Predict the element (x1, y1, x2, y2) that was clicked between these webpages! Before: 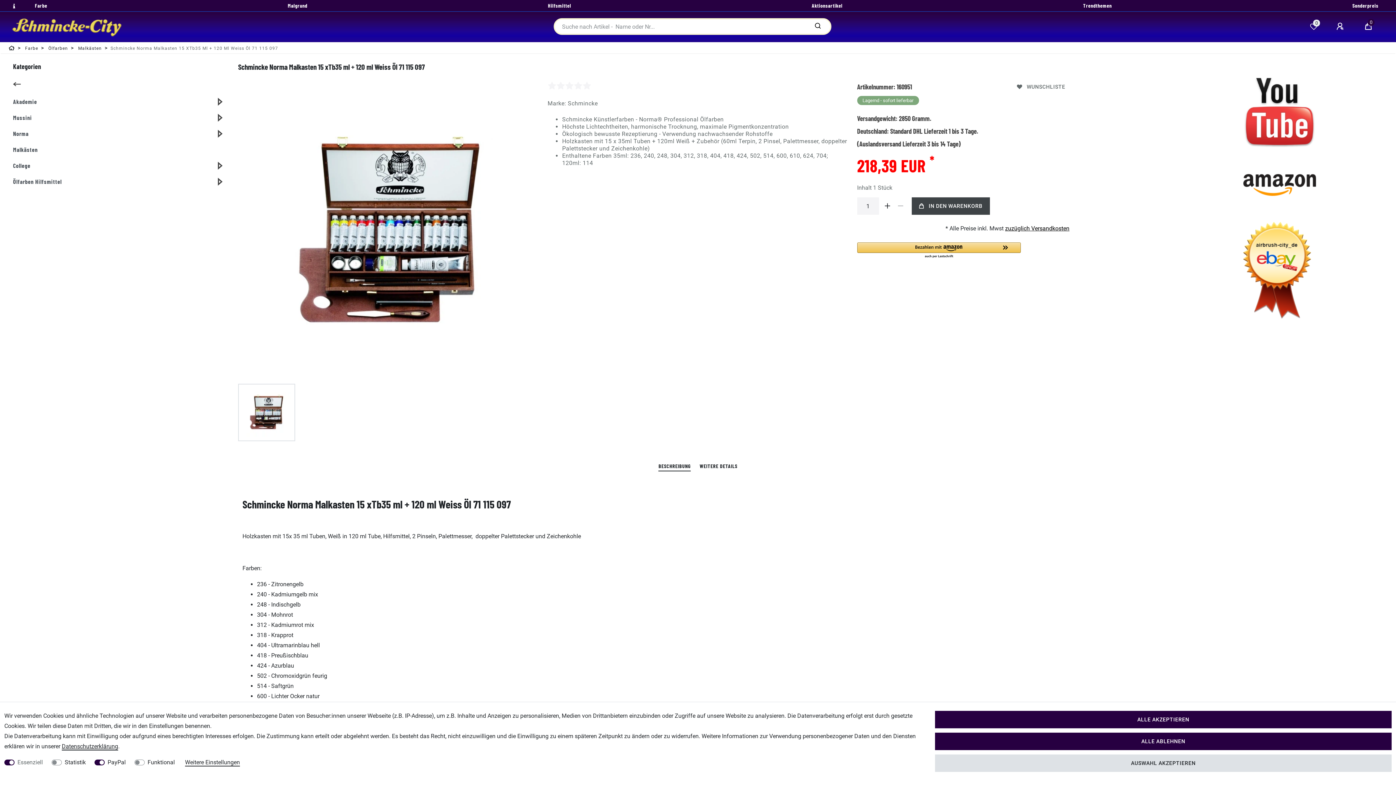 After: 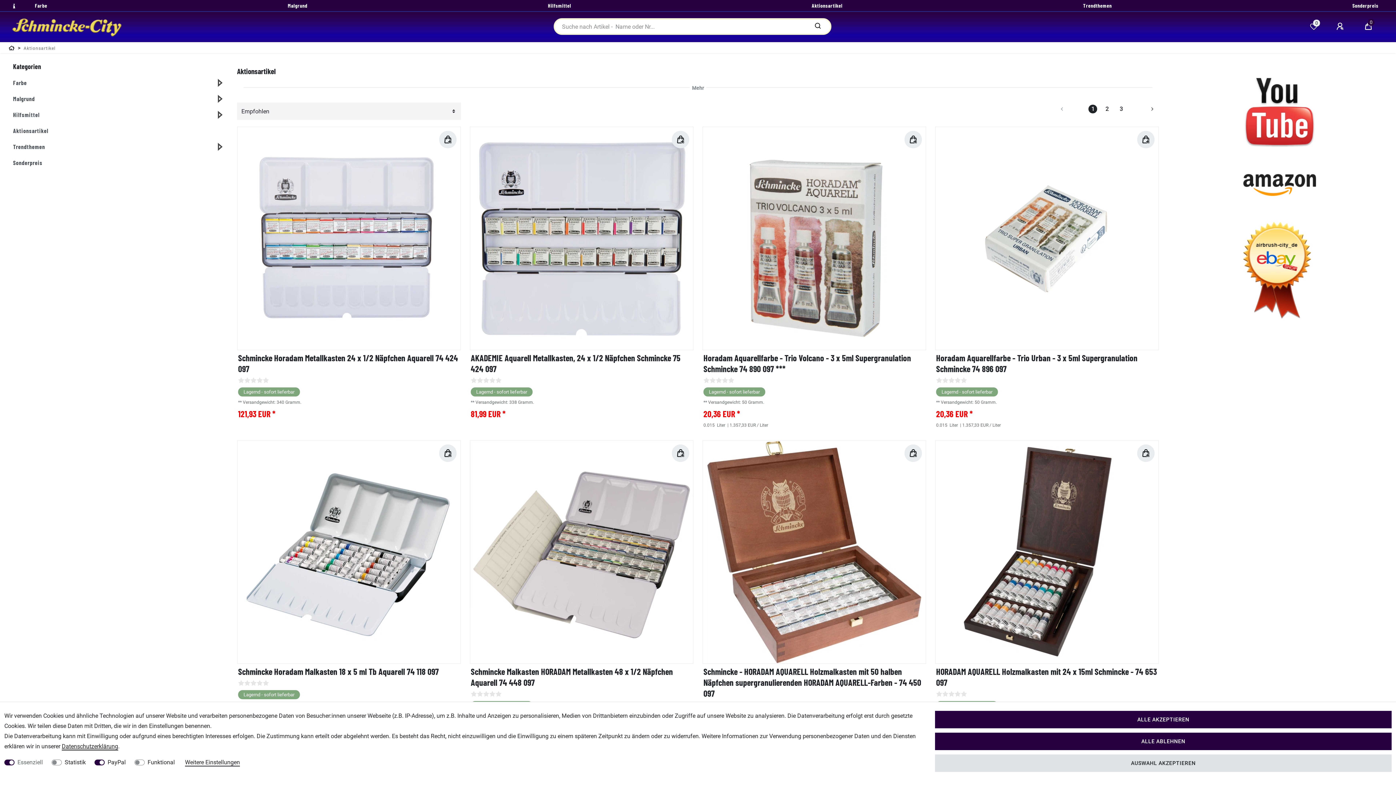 Action: bbox: (807, -1, 847, 13) label: Aktionsartikel